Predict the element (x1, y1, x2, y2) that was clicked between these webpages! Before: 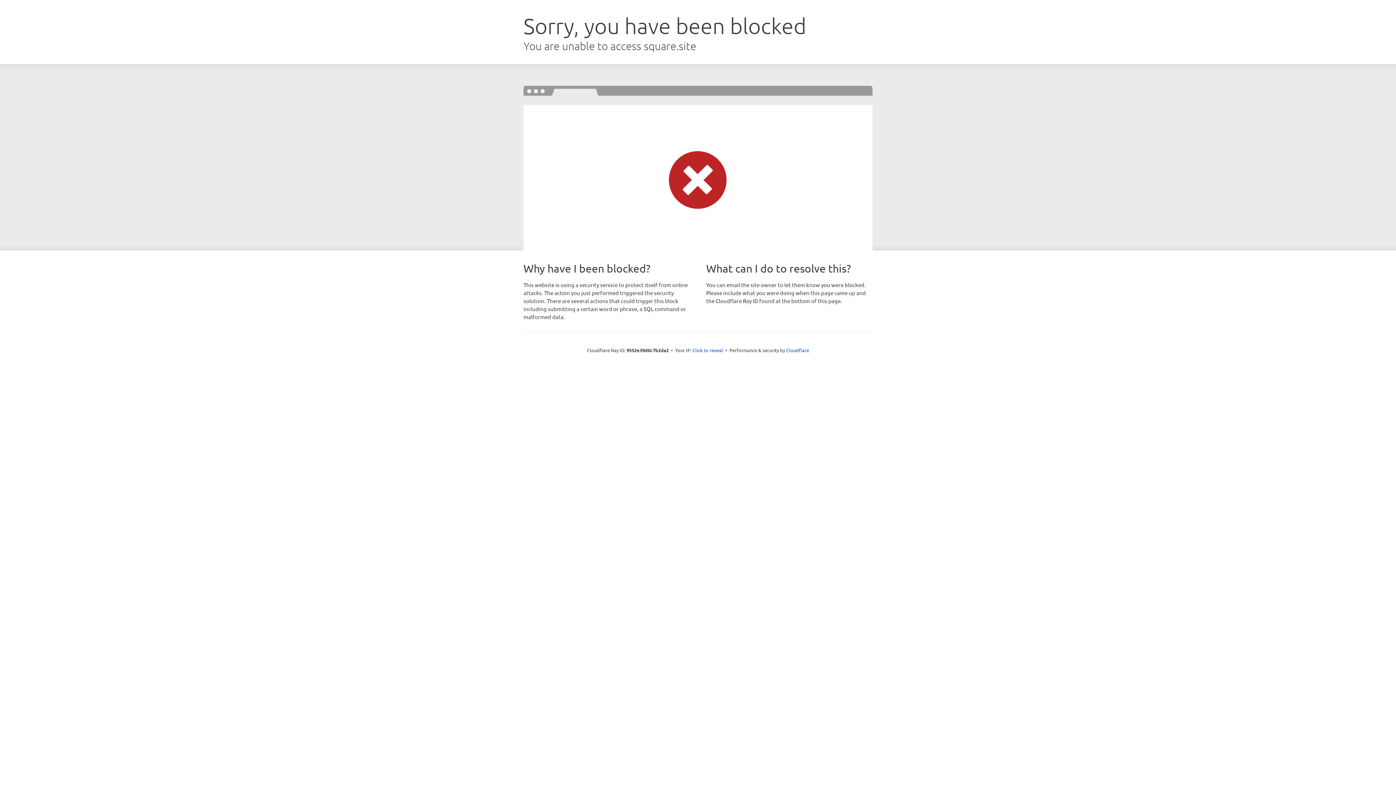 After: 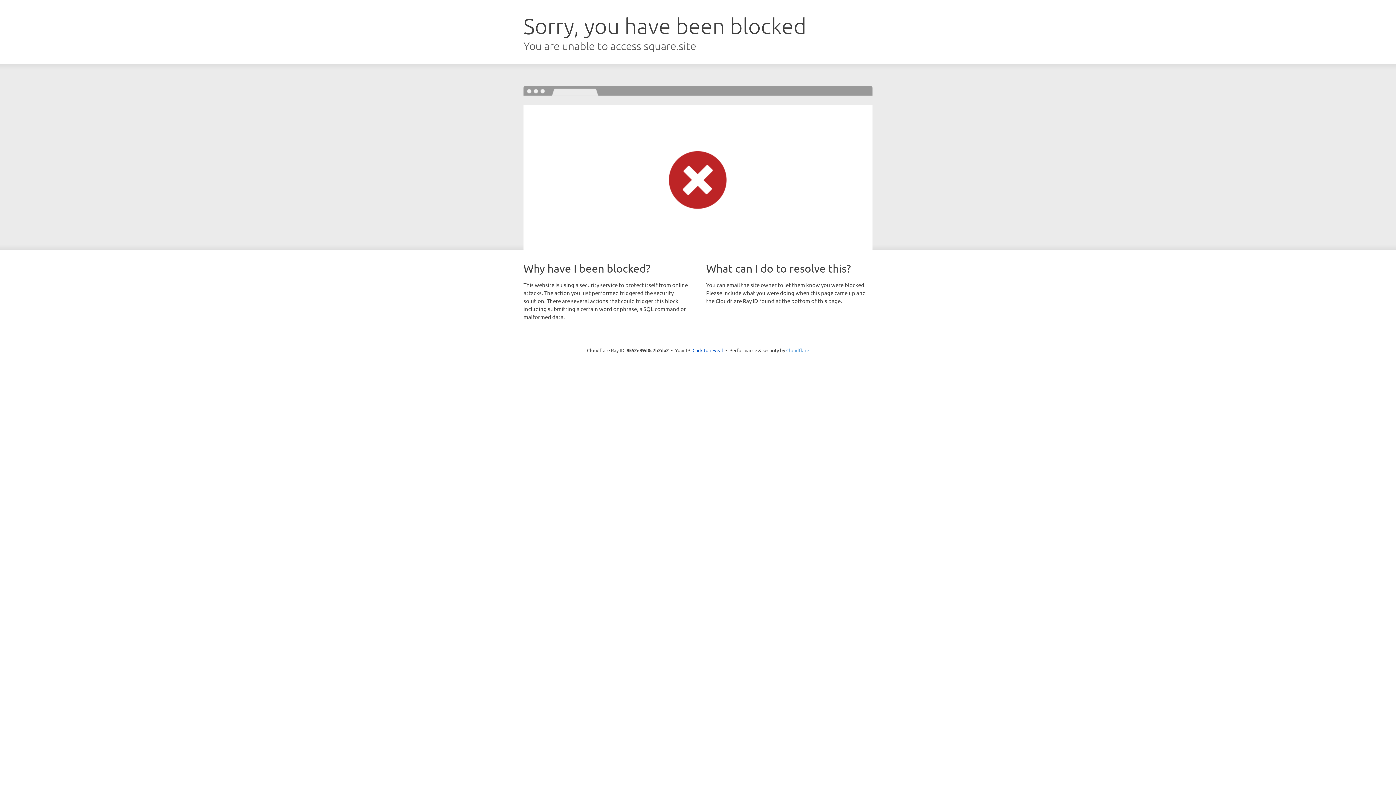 Action: label: Cloudflare bbox: (786, 347, 809, 353)